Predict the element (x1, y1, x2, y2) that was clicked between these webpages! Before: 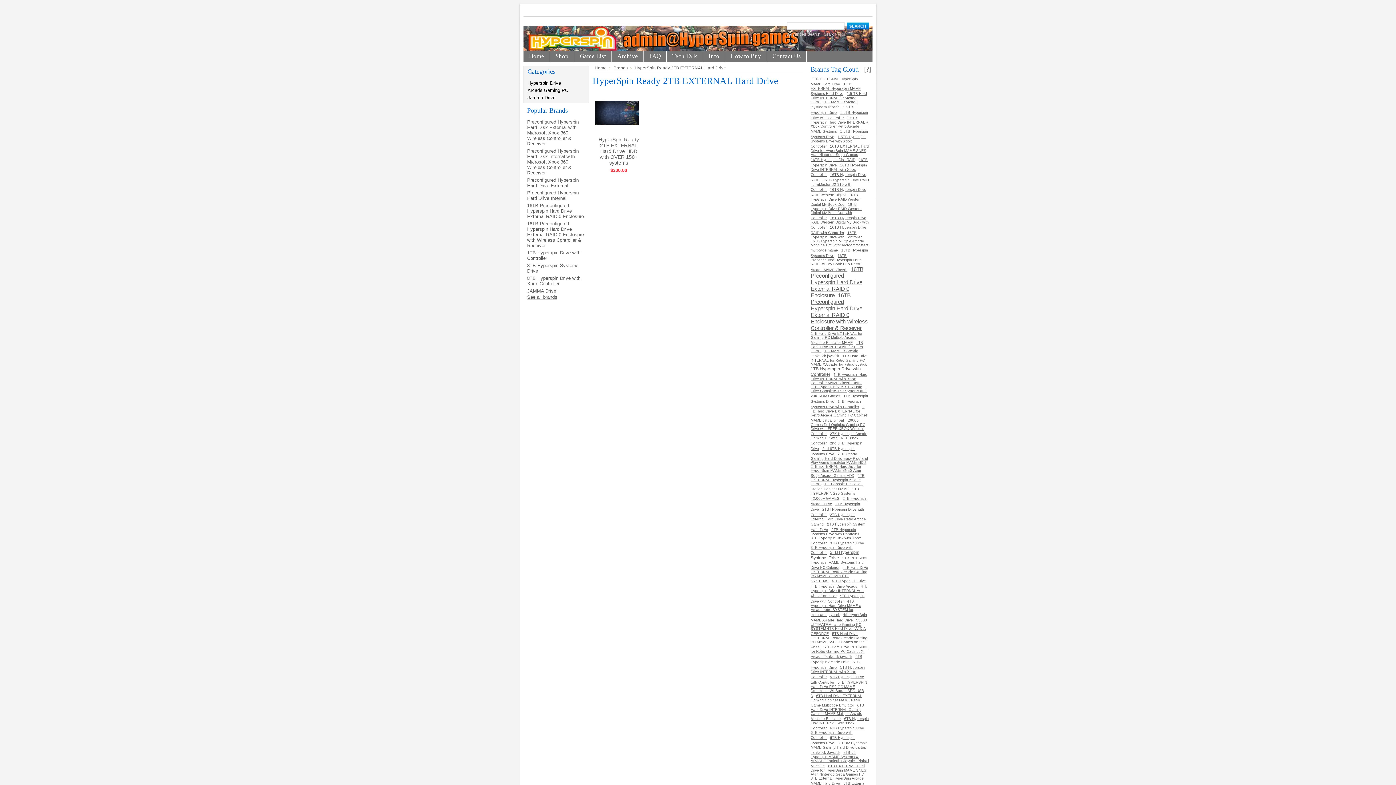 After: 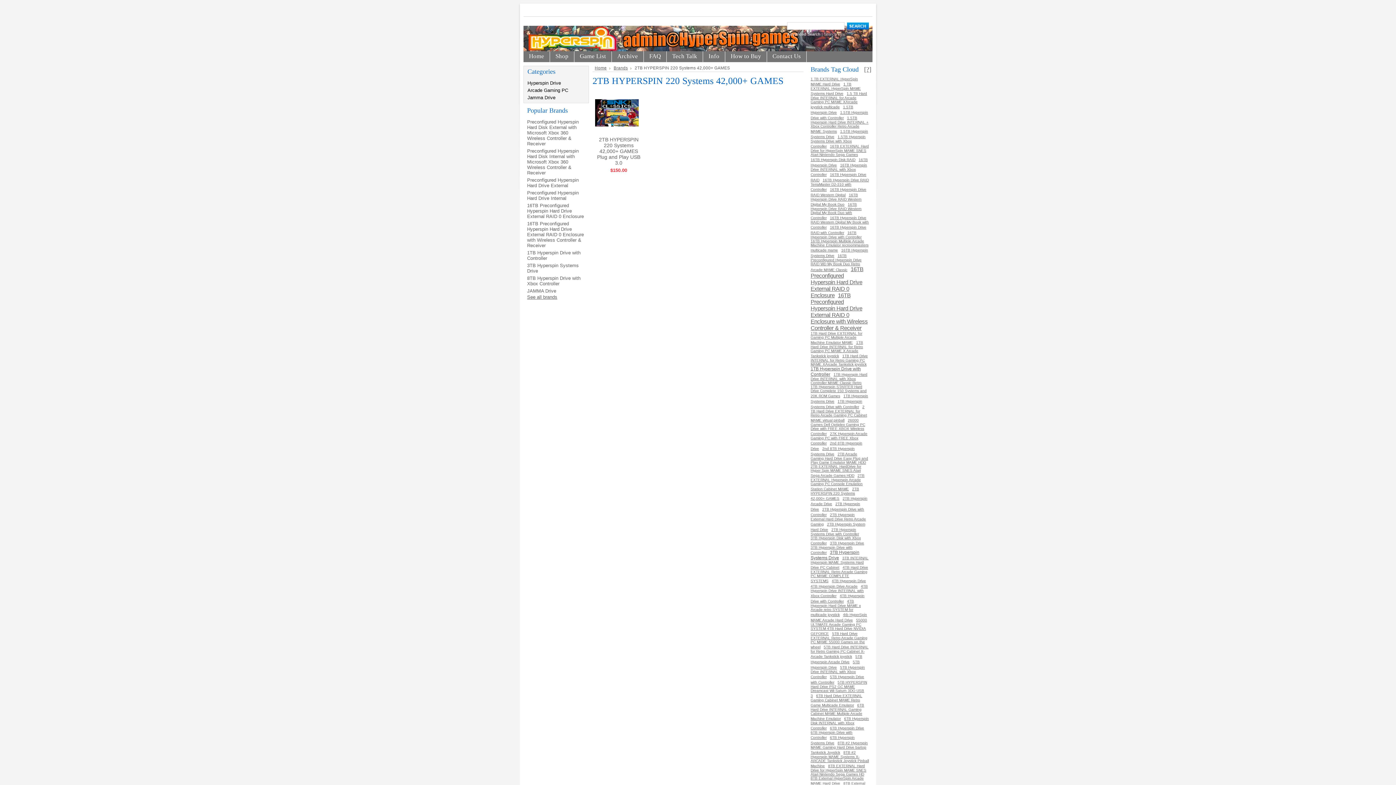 Action: bbox: (810, 487, 859, 500) label: 2TB HYPERSPIN 220 Systems 42,000+ GAMES